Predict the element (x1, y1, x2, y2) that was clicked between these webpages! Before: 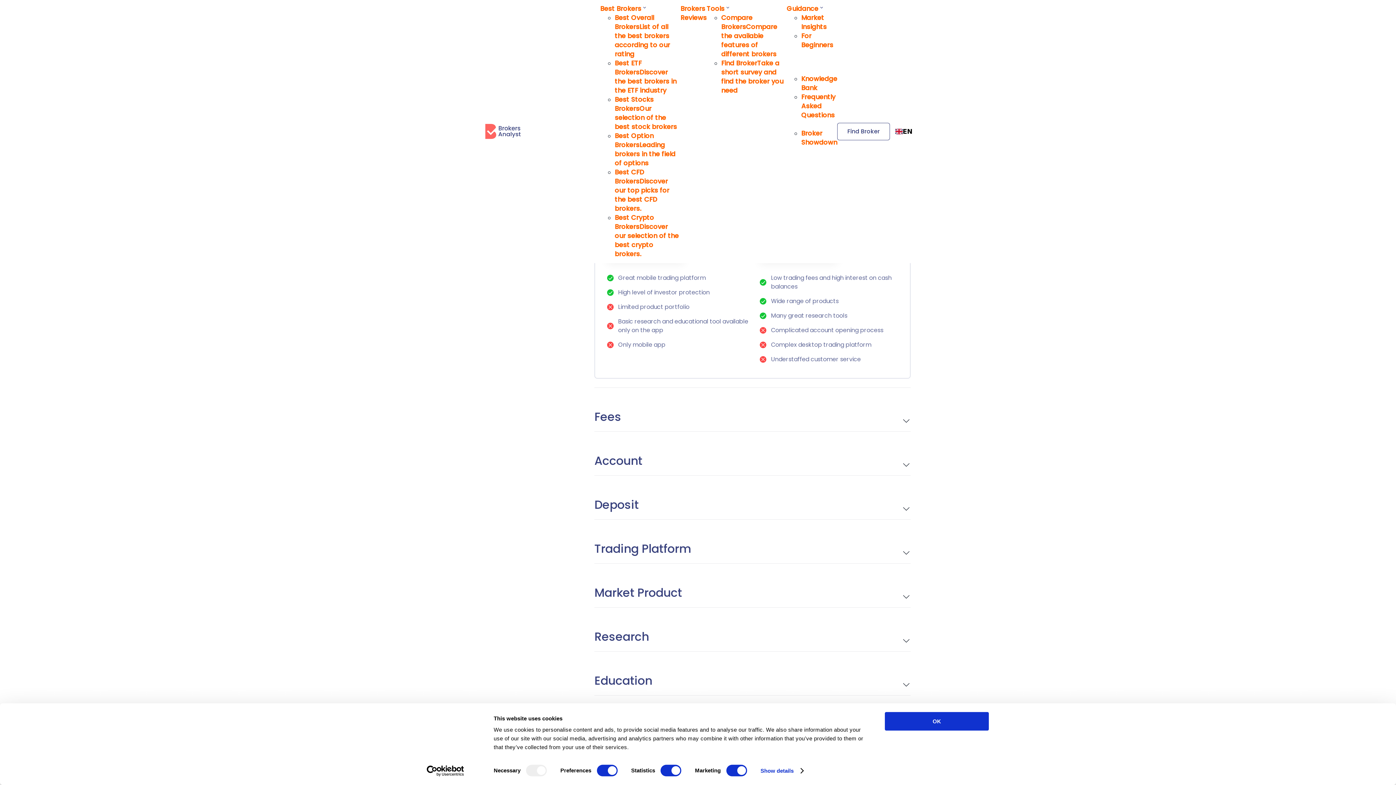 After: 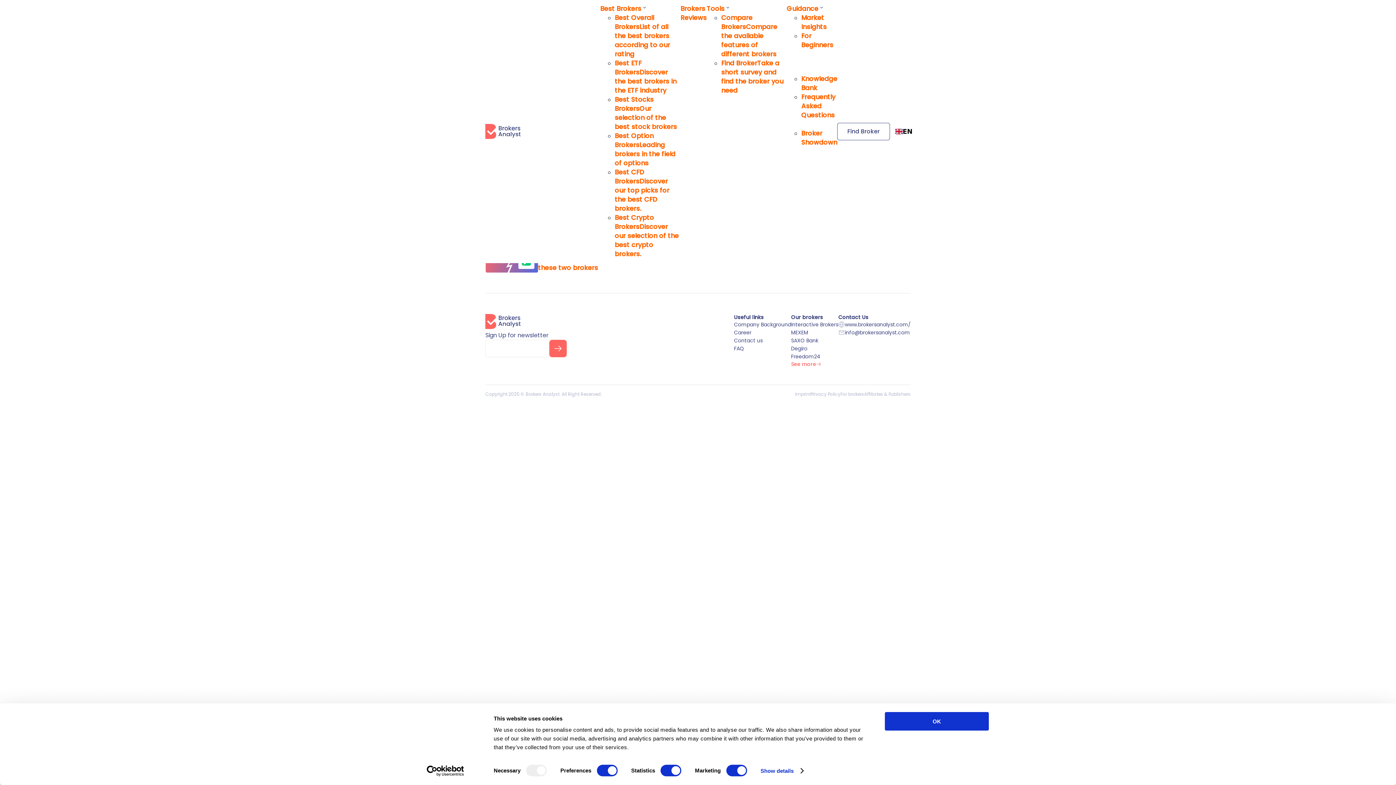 Action: bbox: (614, 13, 670, 58) label: Best Overall BrokersList of all the best brokers according to our rating